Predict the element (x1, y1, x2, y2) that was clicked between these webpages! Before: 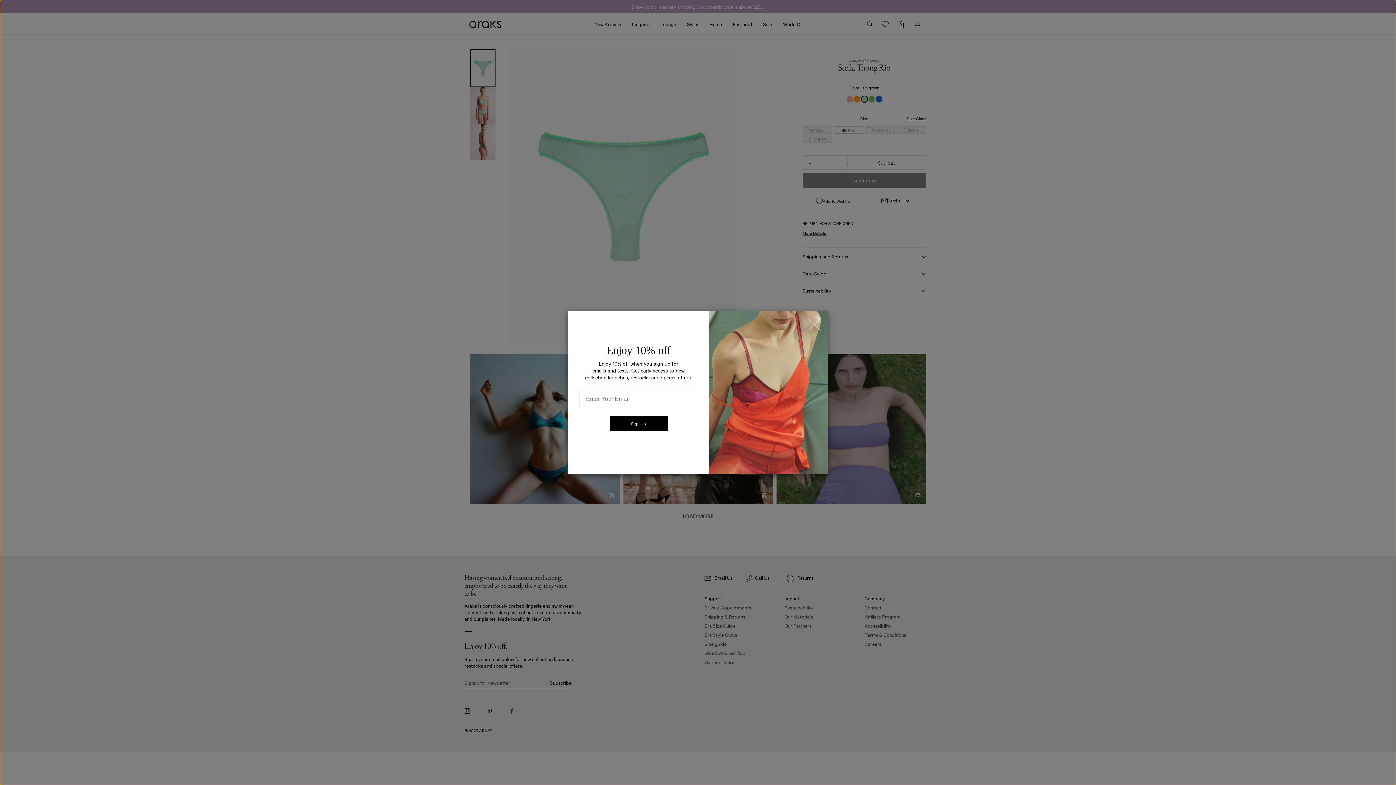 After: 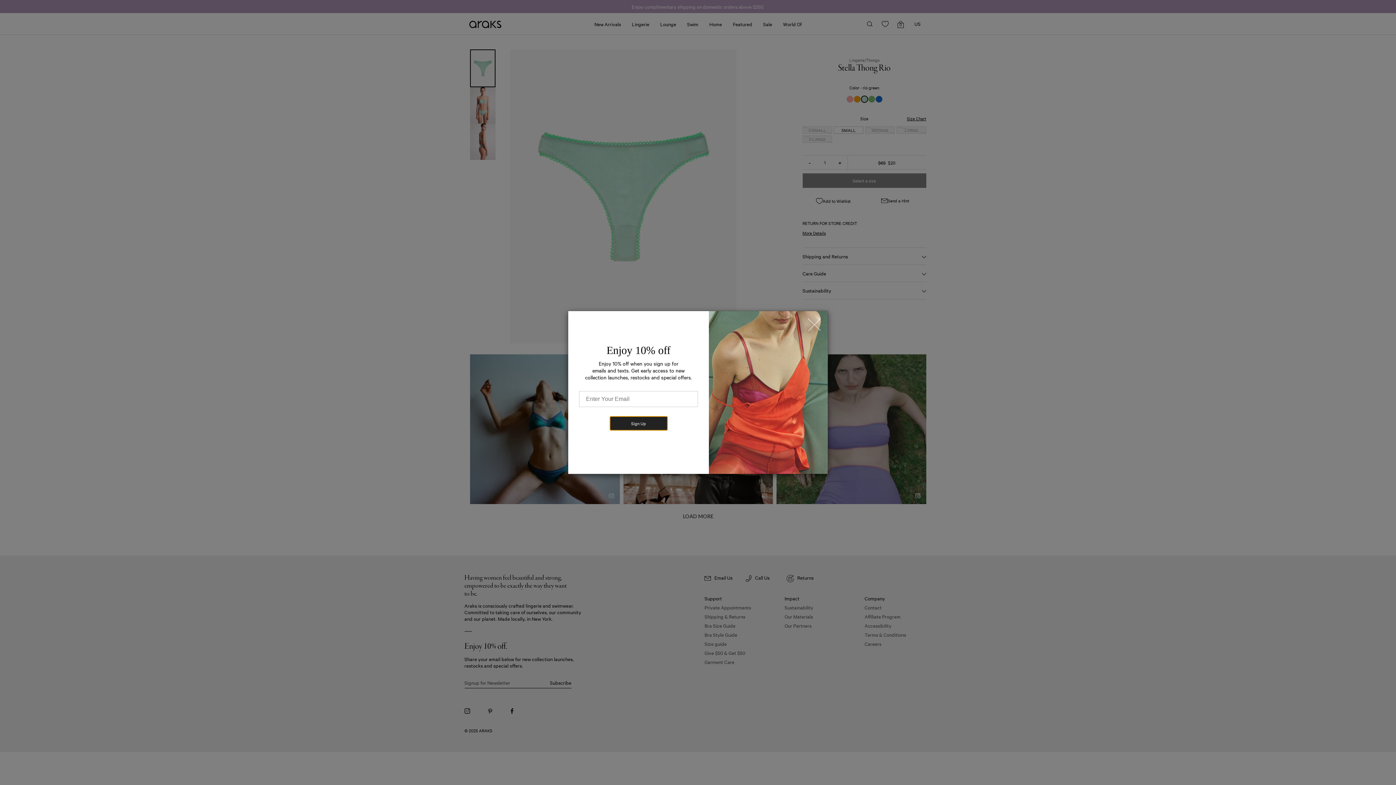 Action: bbox: (609, 416, 667, 430) label: Sign Up